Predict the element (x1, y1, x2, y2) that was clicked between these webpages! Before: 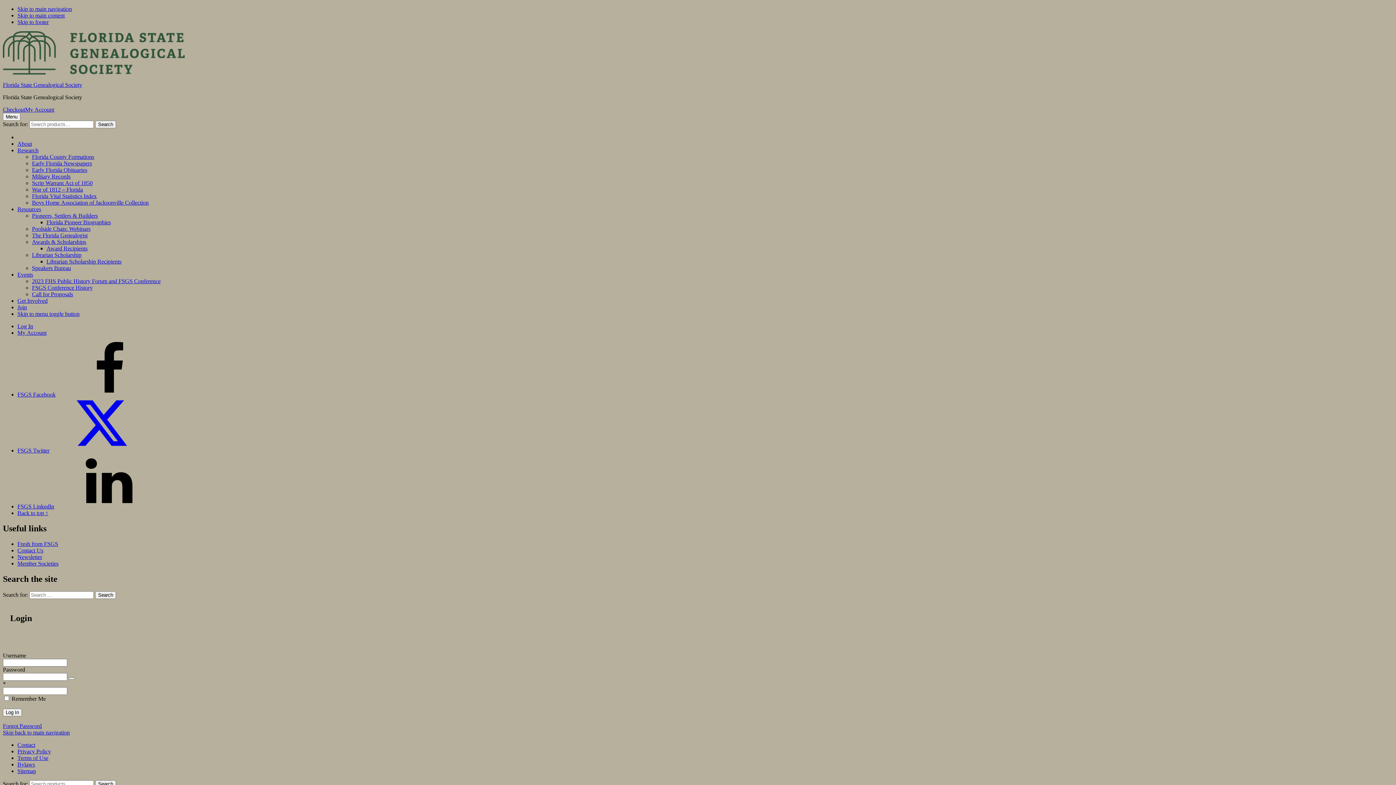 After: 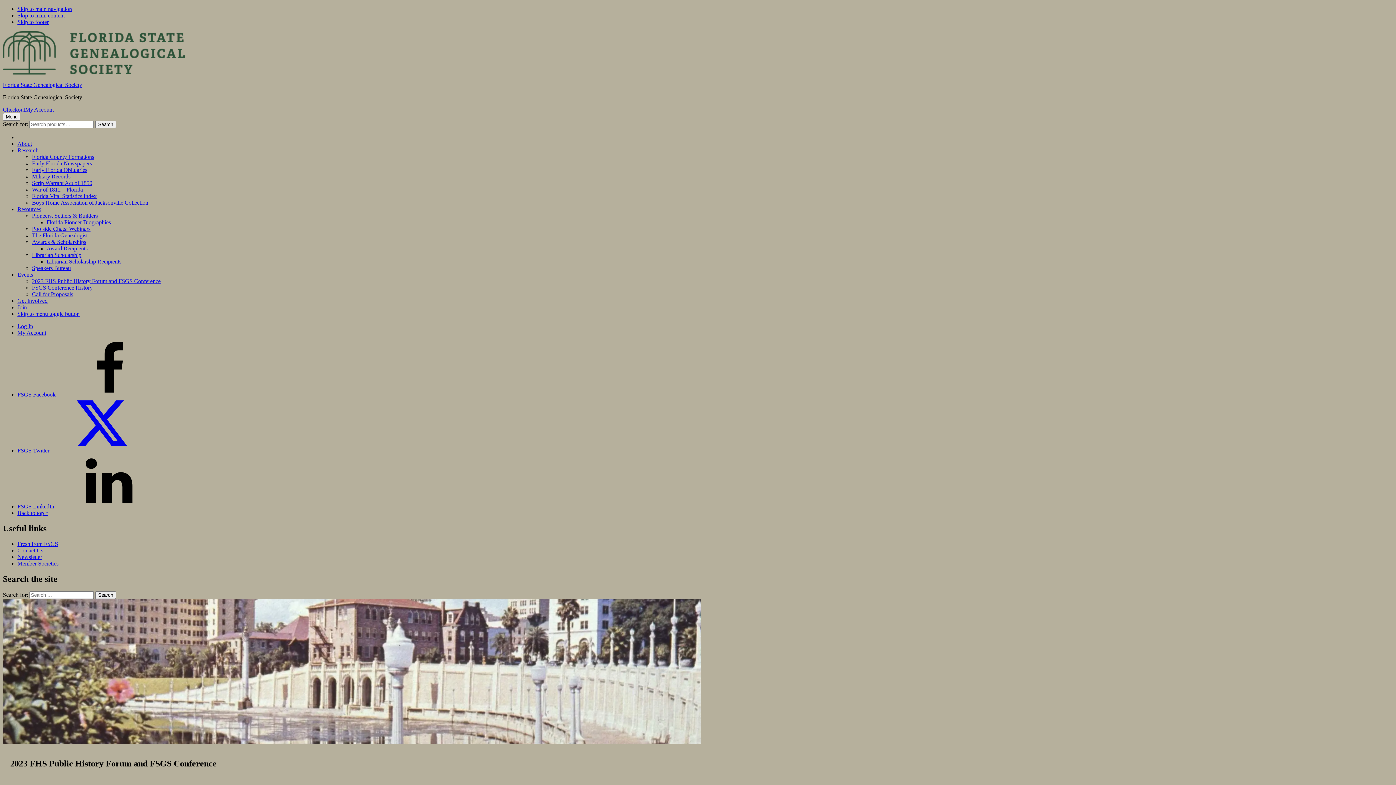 Action: bbox: (32, 278, 160, 284) label: 2023 FHS Public History Forum and FSGS Conference